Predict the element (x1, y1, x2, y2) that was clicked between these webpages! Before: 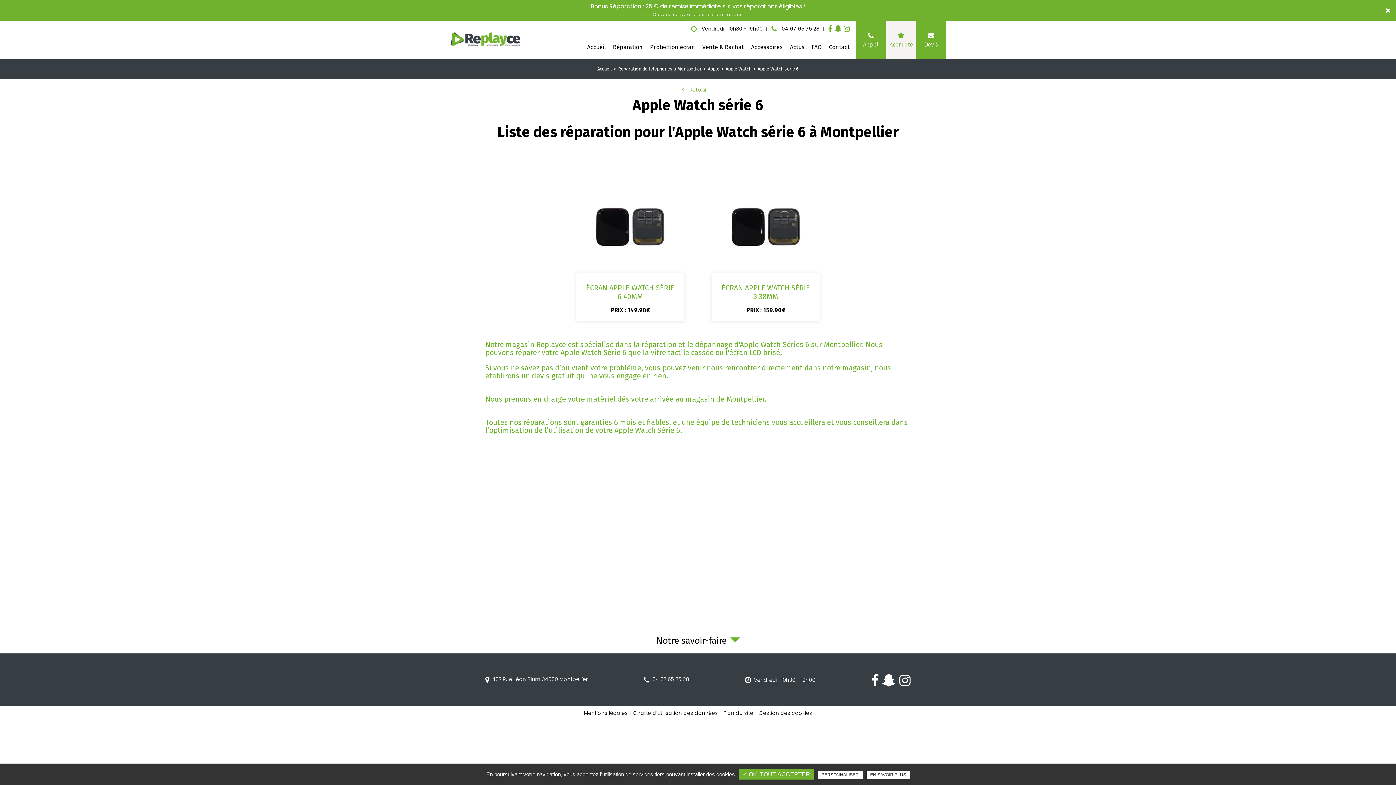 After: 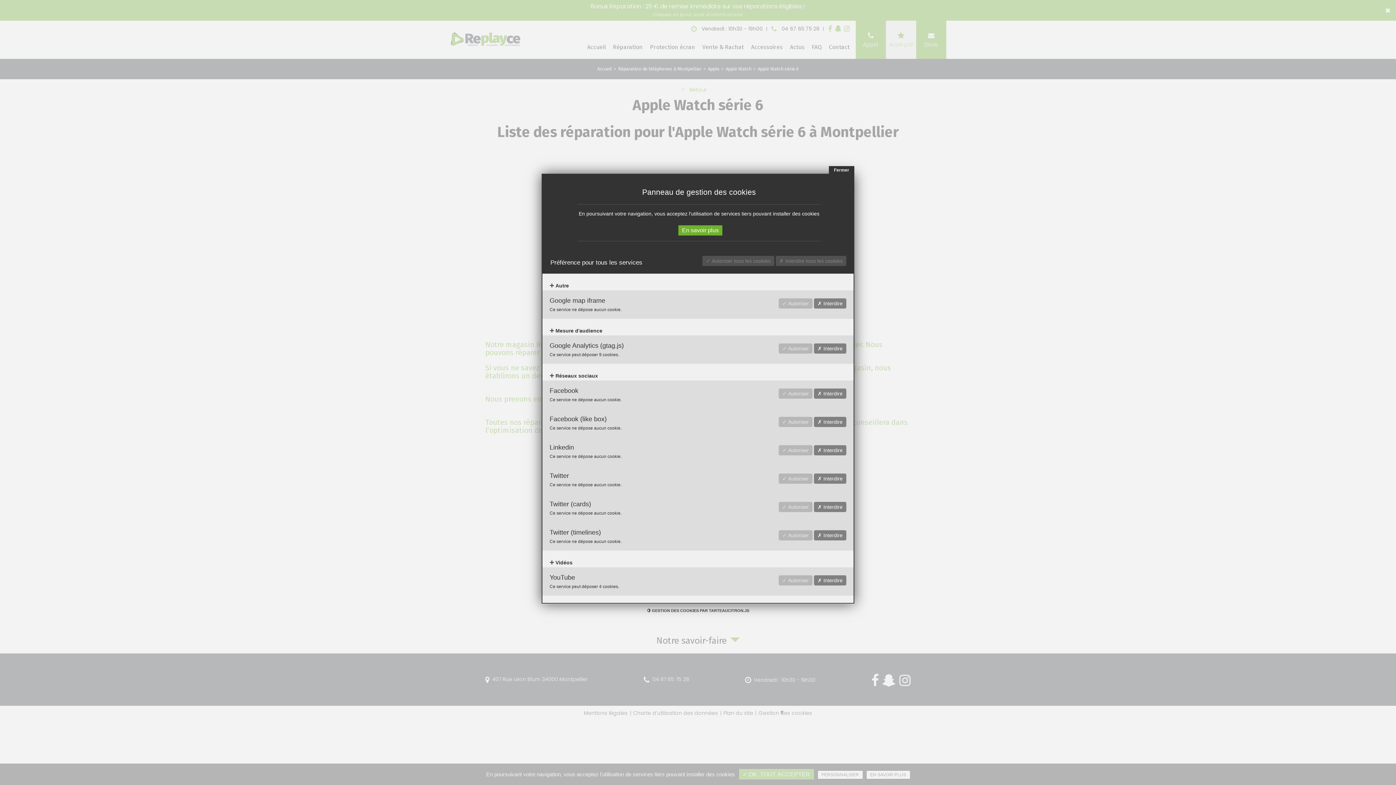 Action: bbox: (755, 709, 812, 717) label: Gestion des cookies